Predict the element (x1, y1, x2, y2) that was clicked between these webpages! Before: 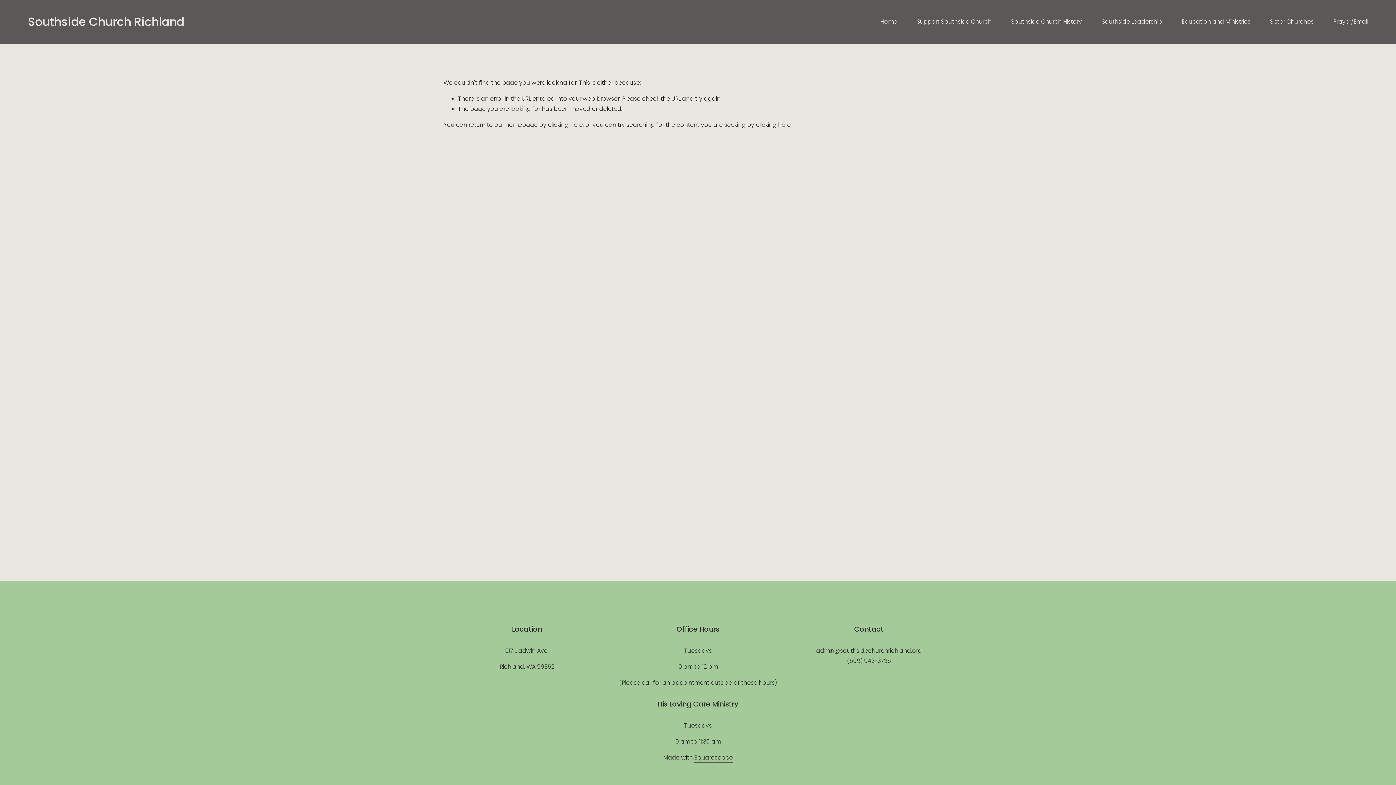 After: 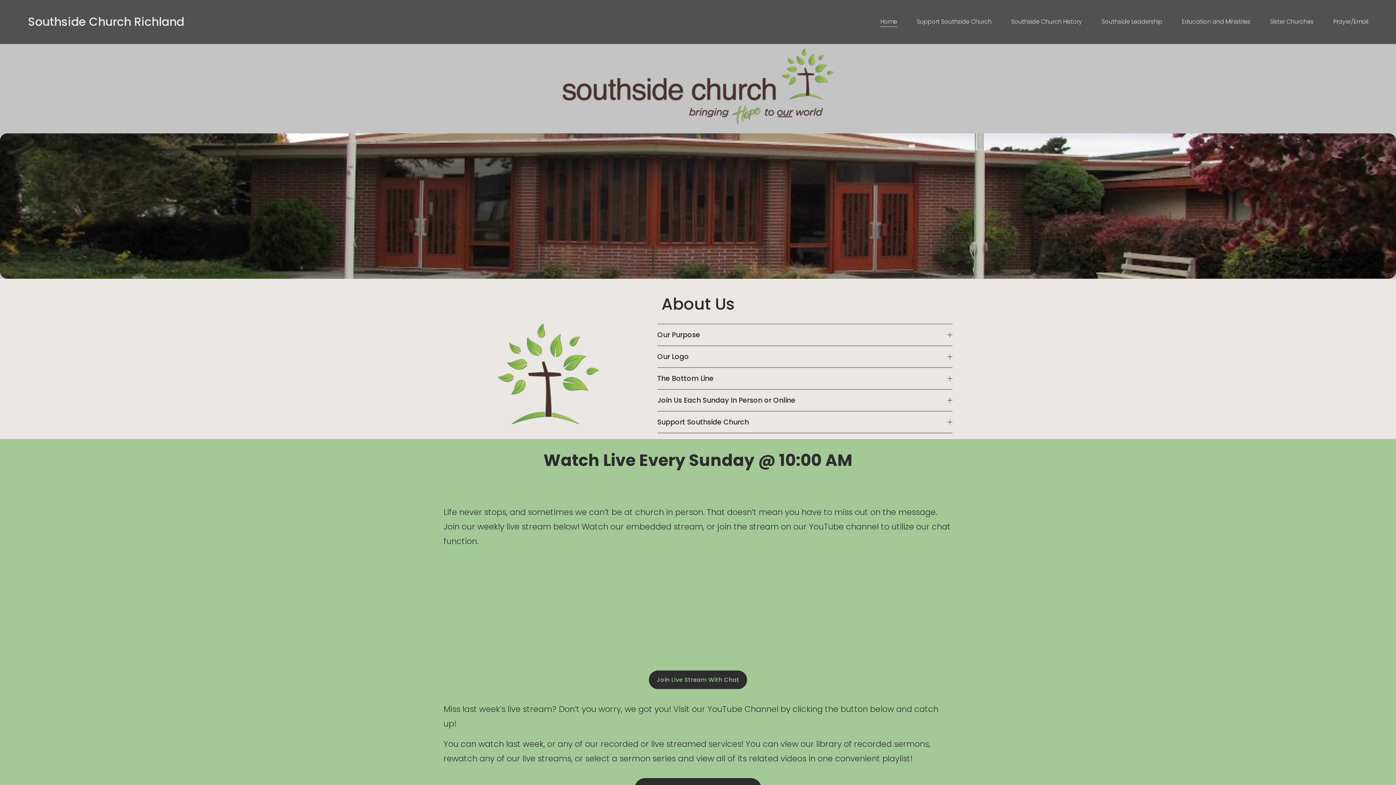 Action: bbox: (548, 120, 582, 128) label: clicking here